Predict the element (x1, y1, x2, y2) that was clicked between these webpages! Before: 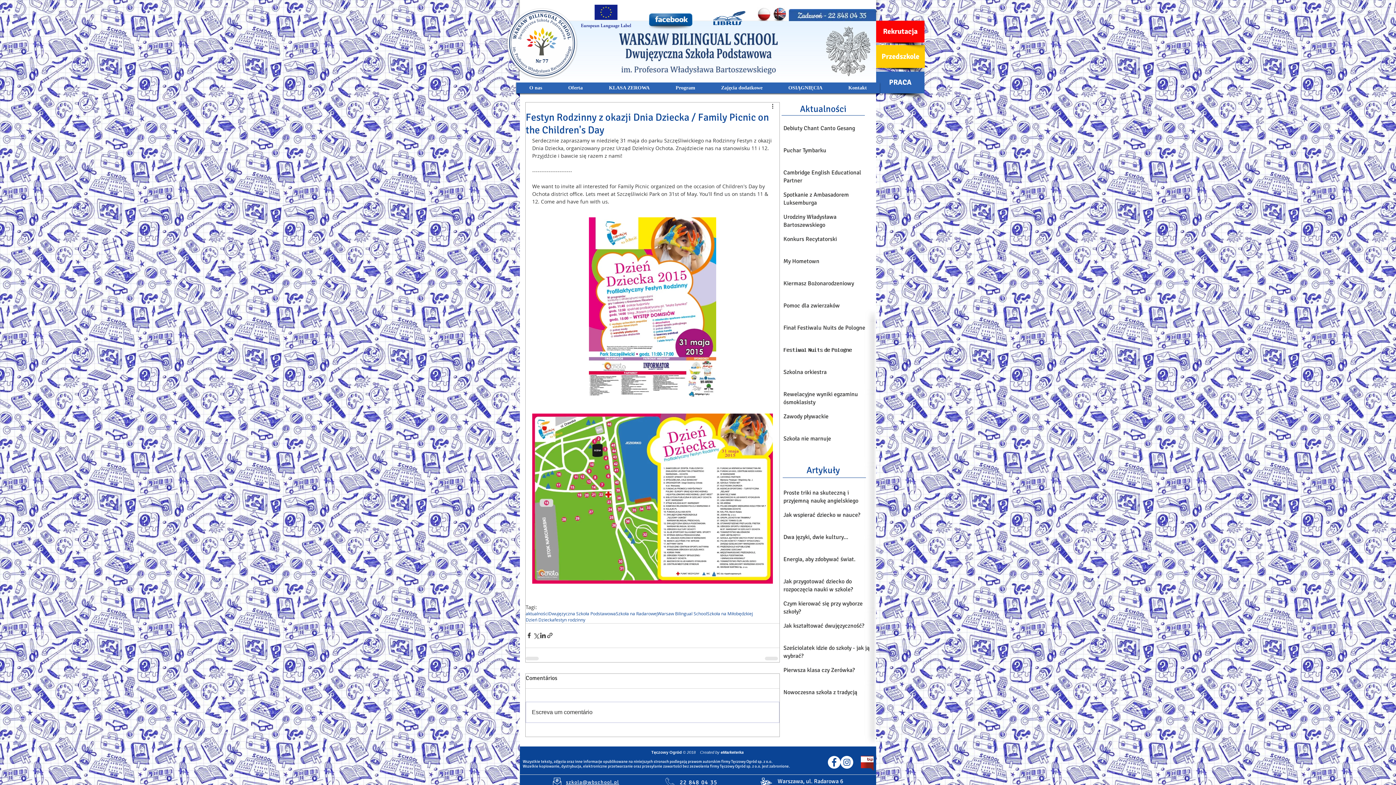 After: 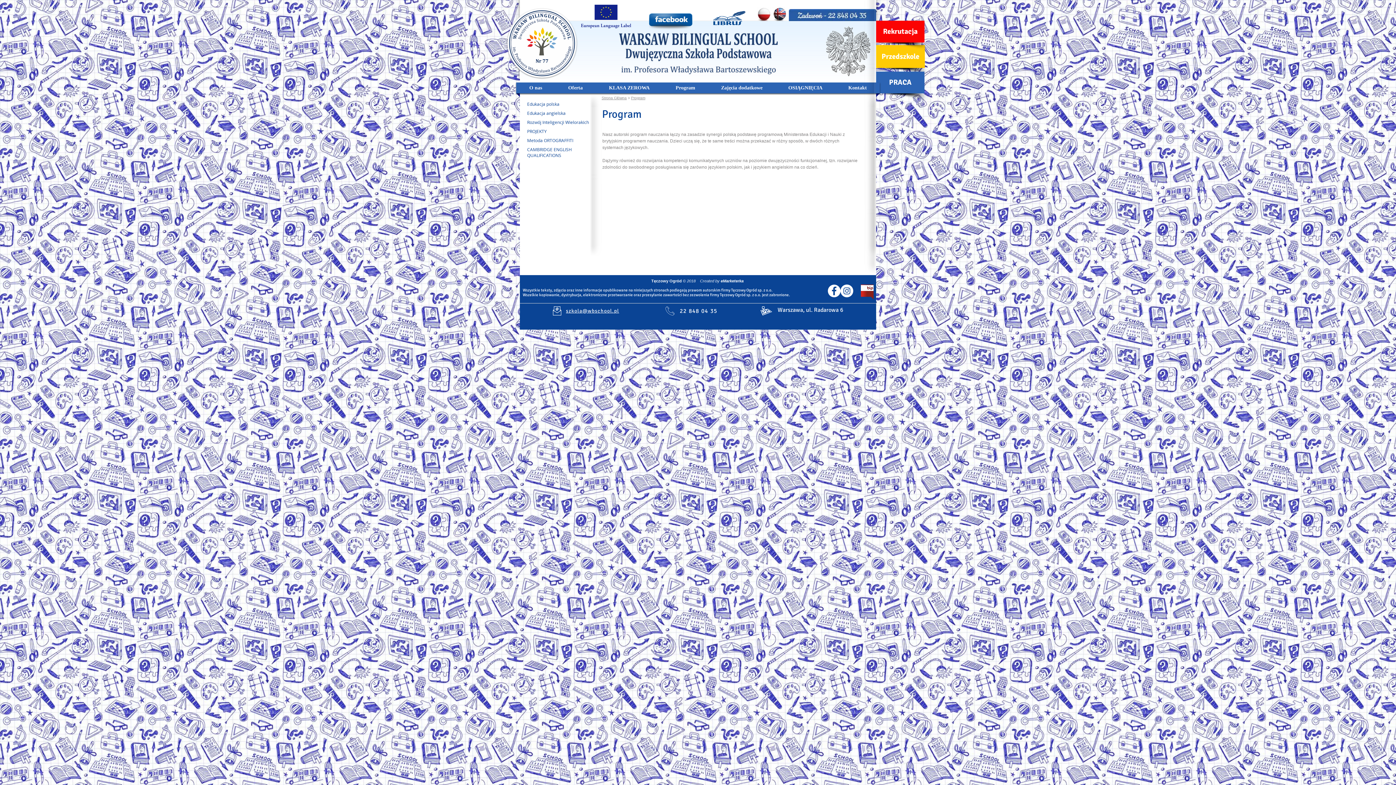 Action: bbox: (663, 82, 707, 93) label: Program